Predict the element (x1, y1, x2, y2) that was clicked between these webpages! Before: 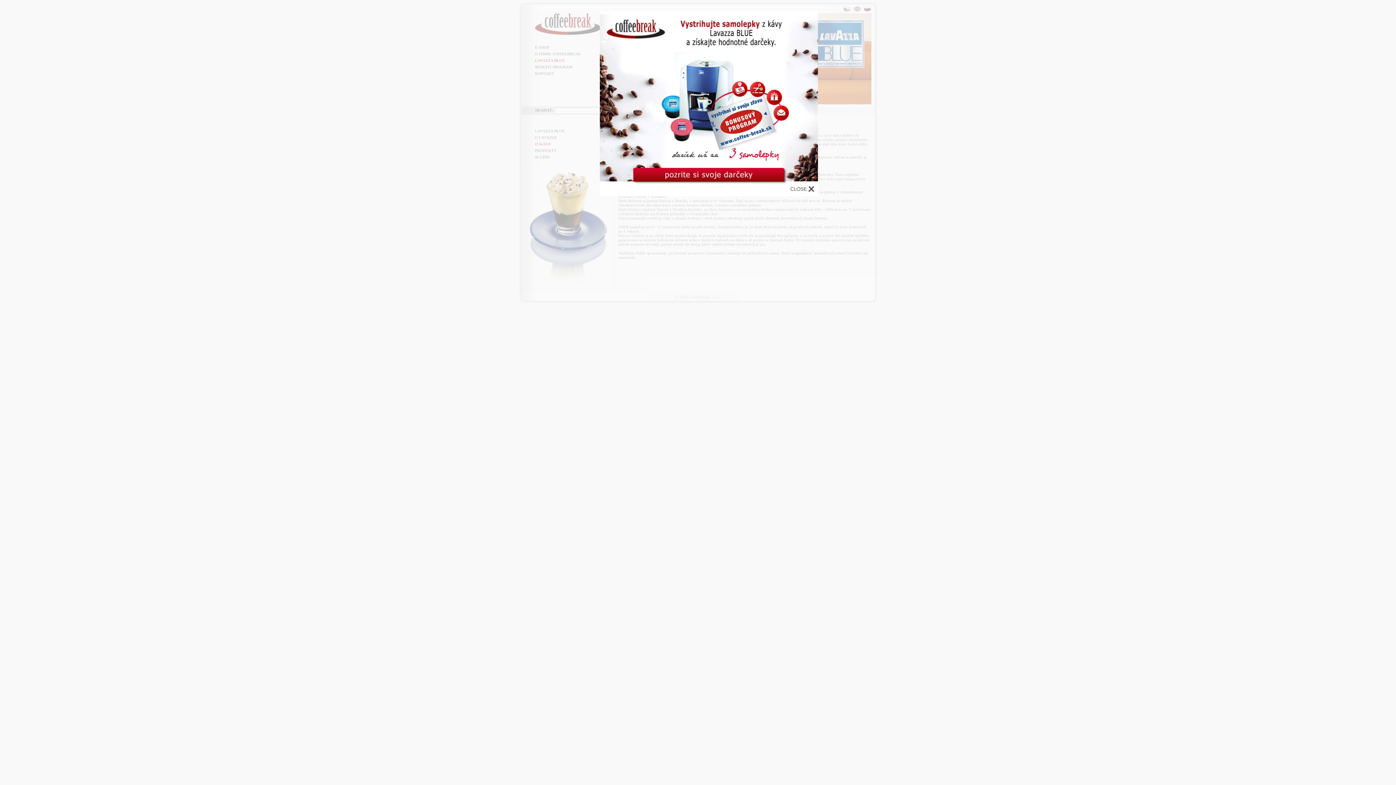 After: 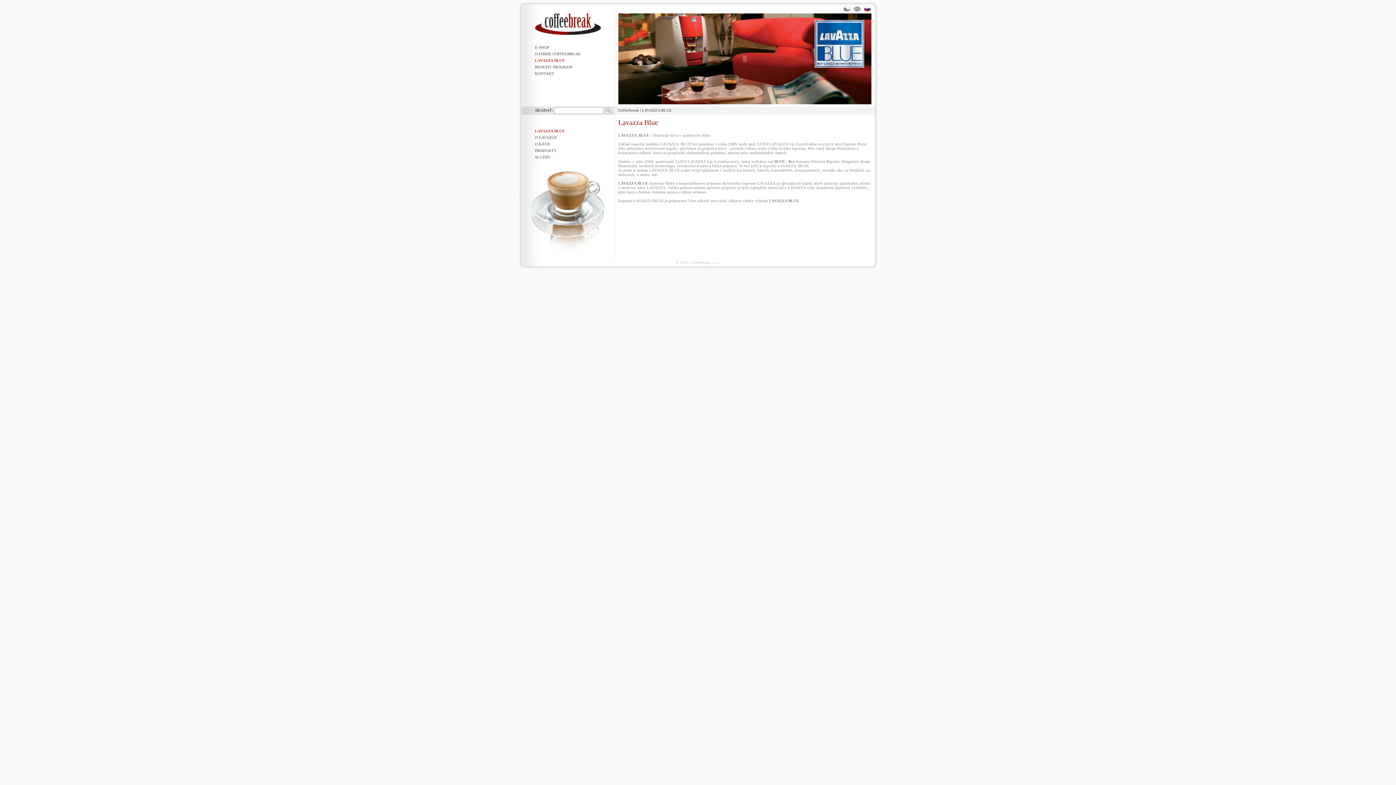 Action: label: LAVAZZA BLUE bbox: (535, 127, 614, 133)